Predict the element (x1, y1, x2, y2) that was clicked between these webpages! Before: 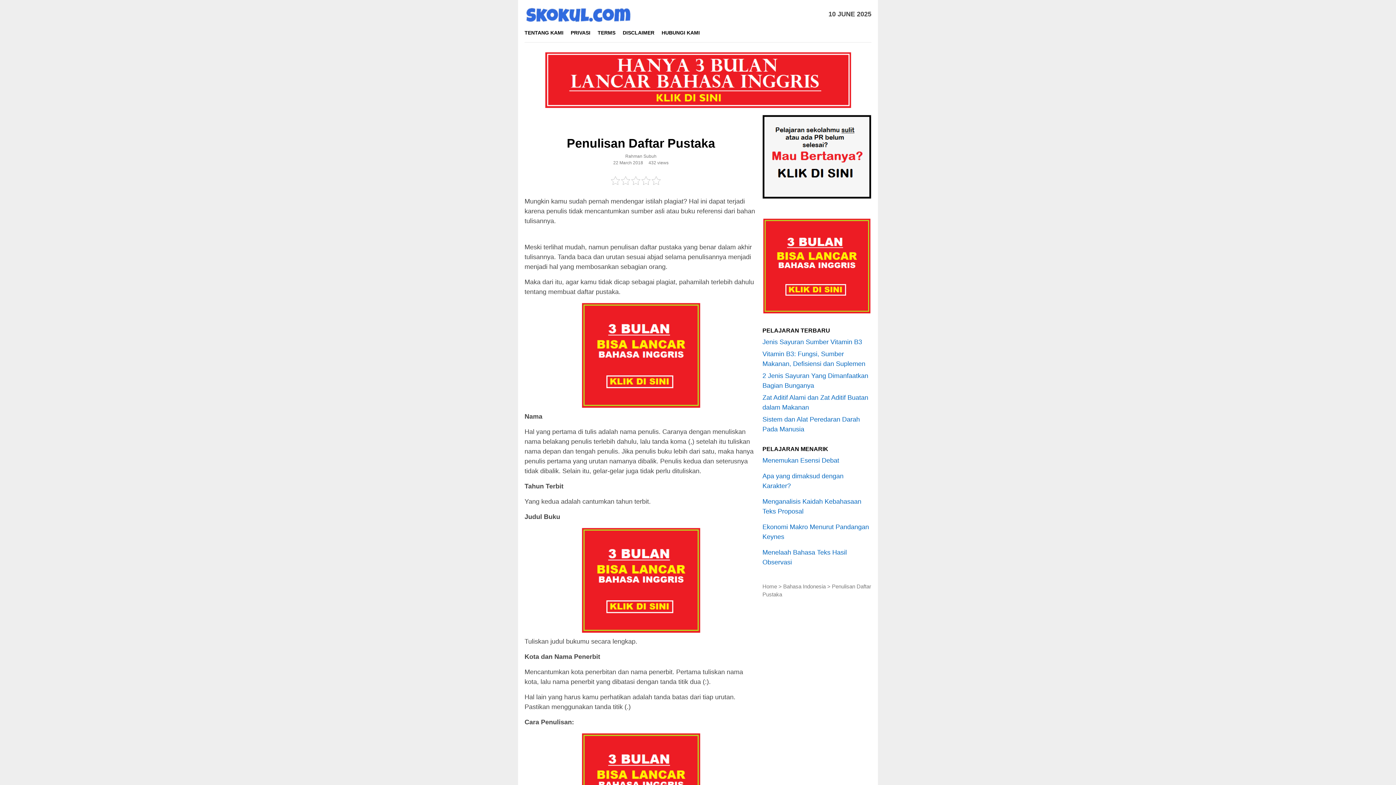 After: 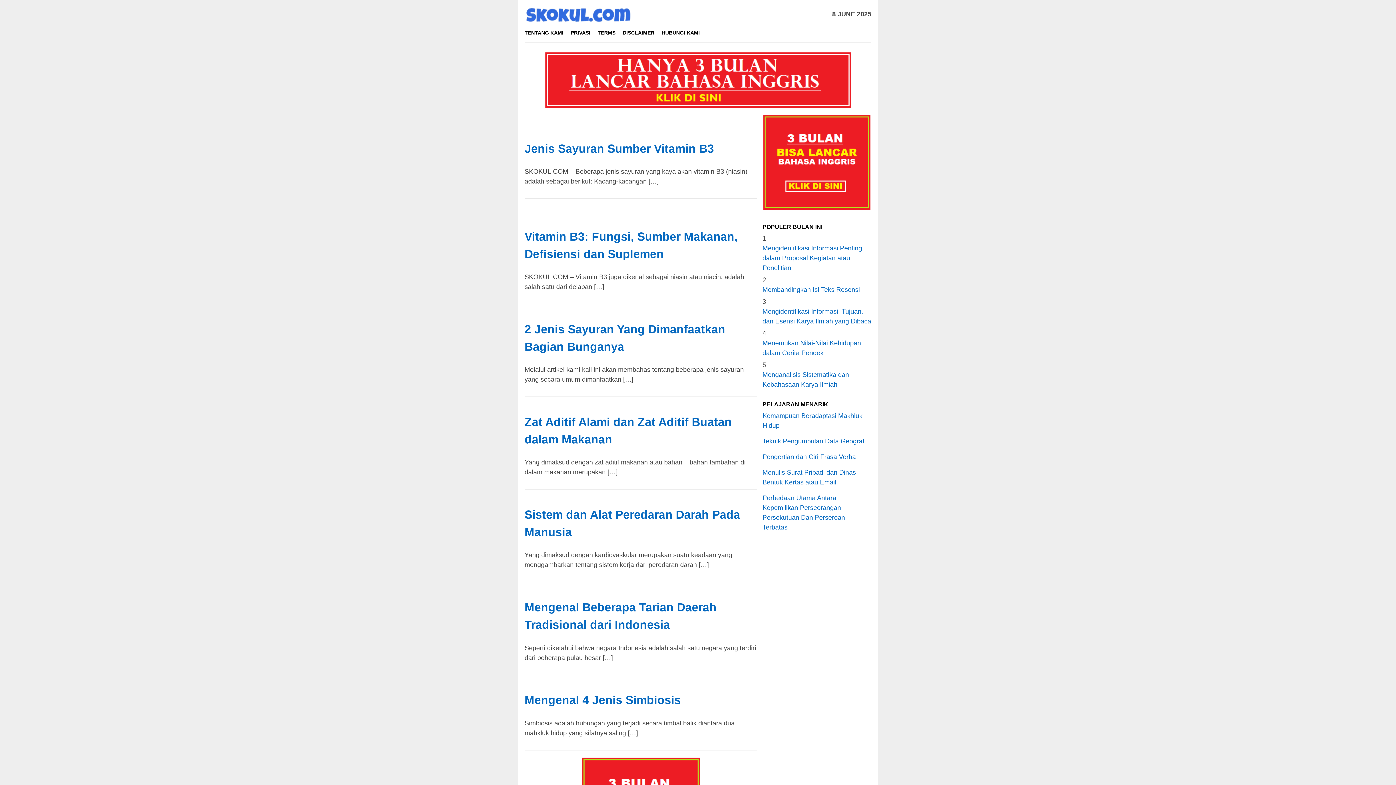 Action: label: Home bbox: (762, 583, 777, 589)